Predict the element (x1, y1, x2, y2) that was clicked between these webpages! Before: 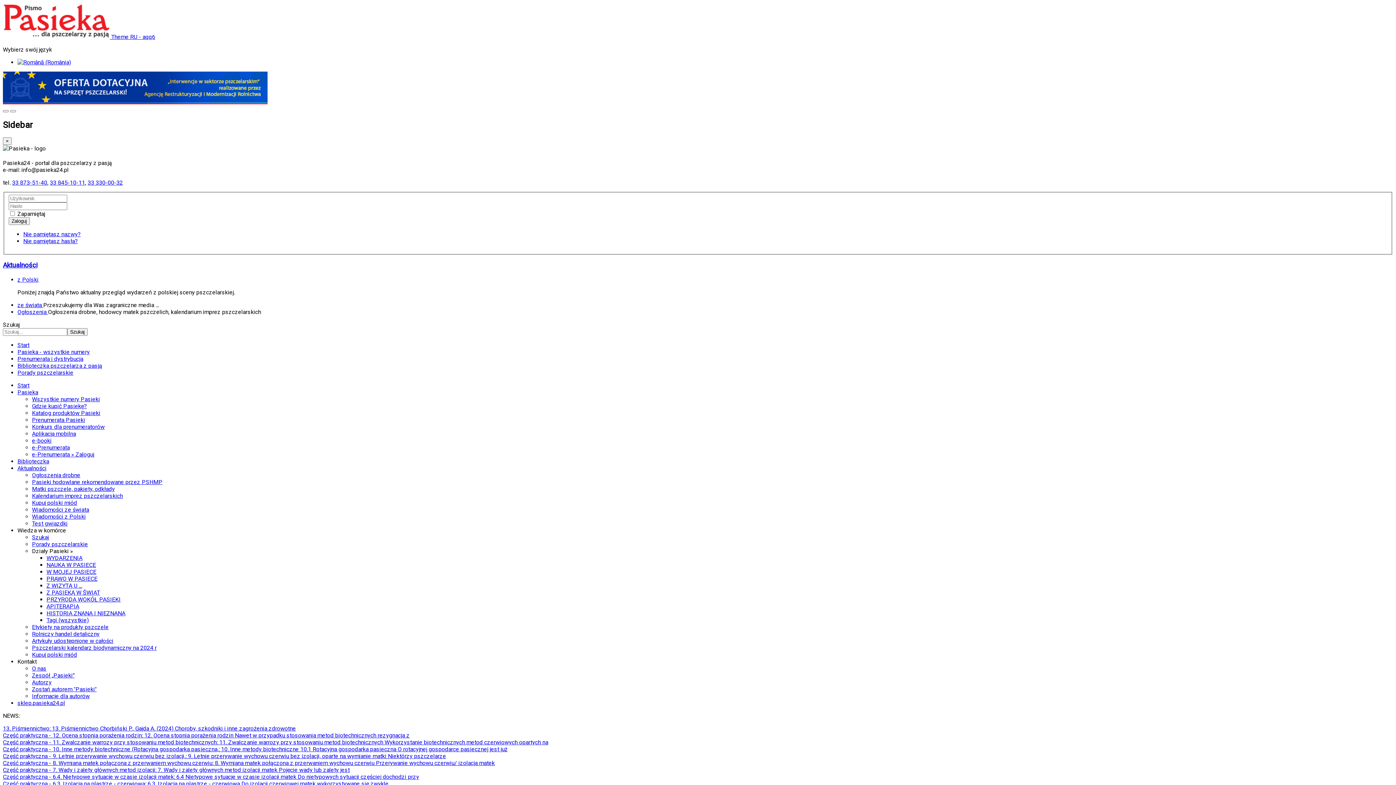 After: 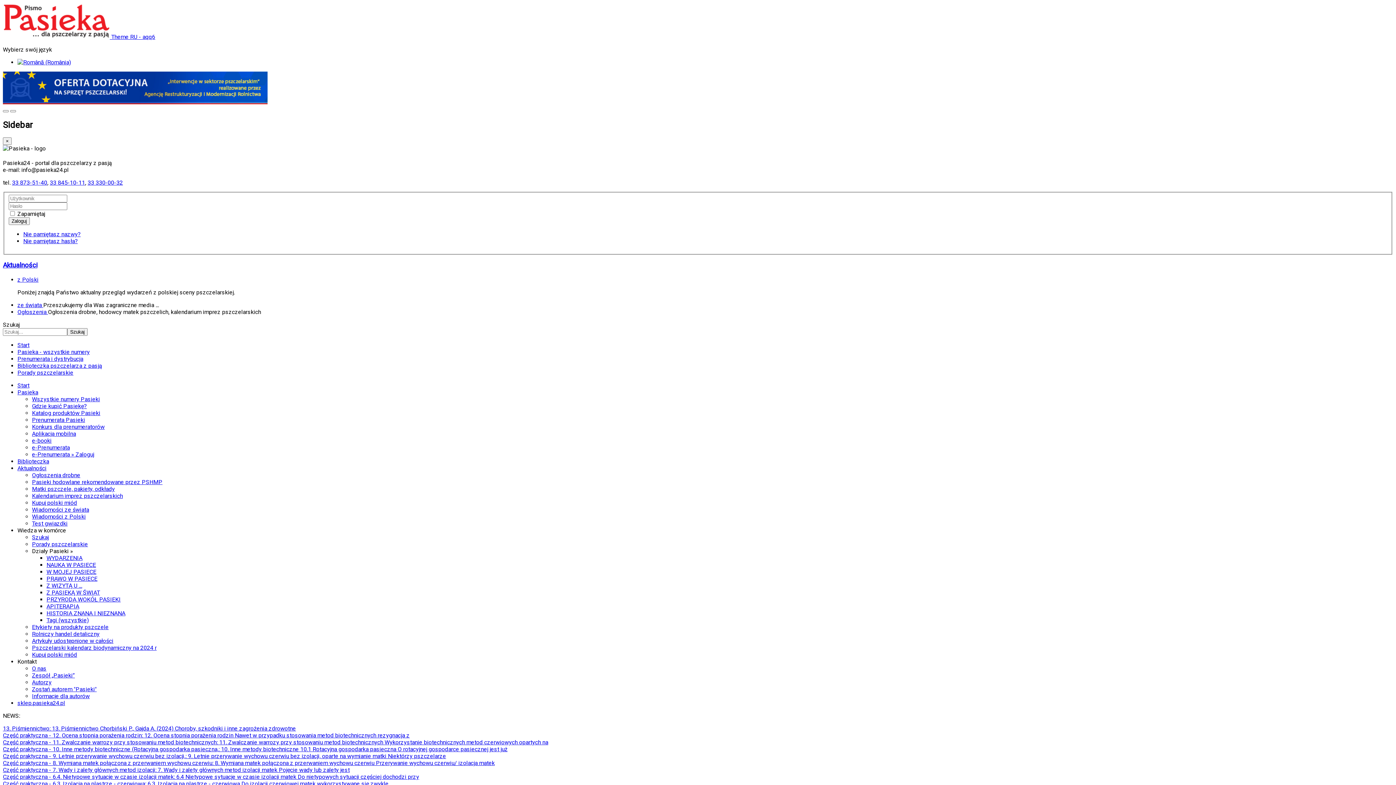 Action: bbox: (17, 276, 38, 283) label: z Polski